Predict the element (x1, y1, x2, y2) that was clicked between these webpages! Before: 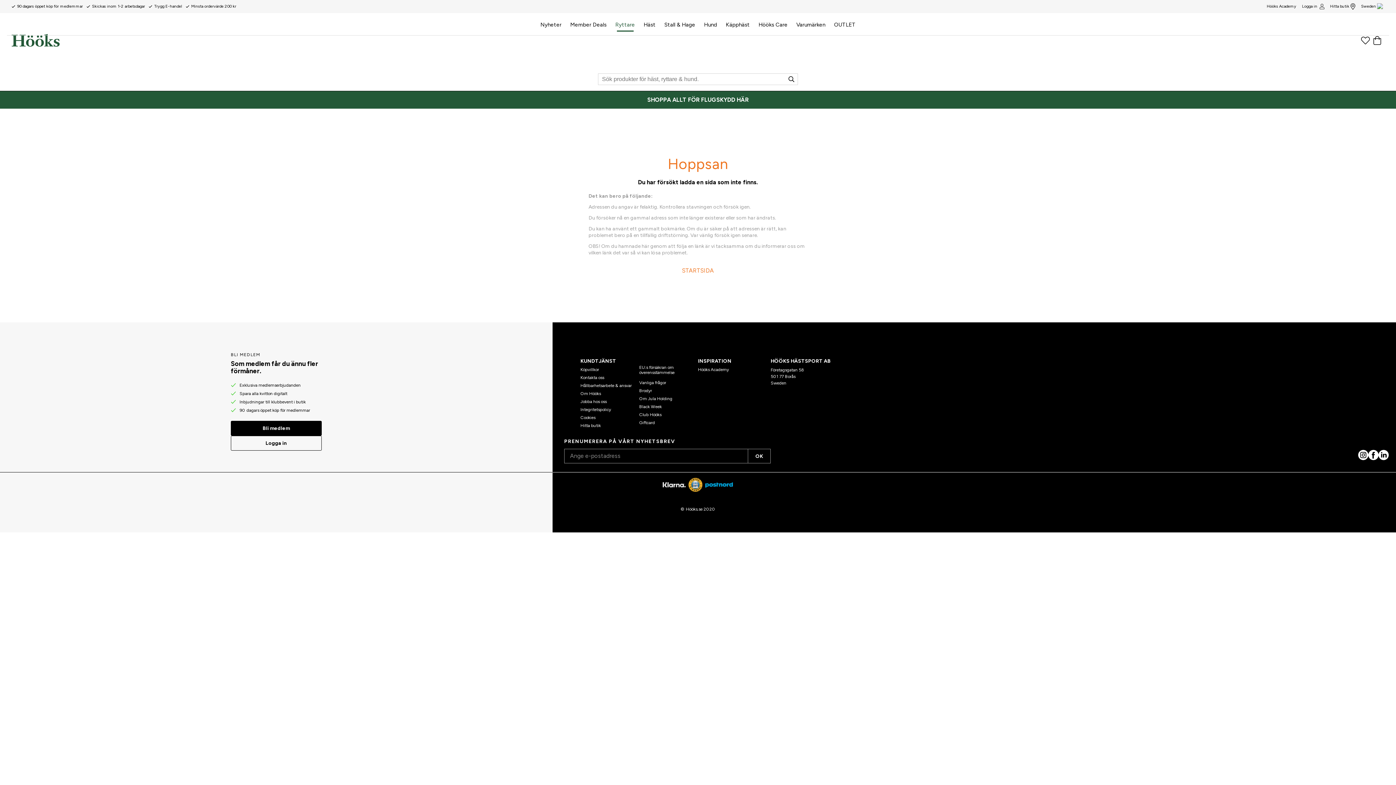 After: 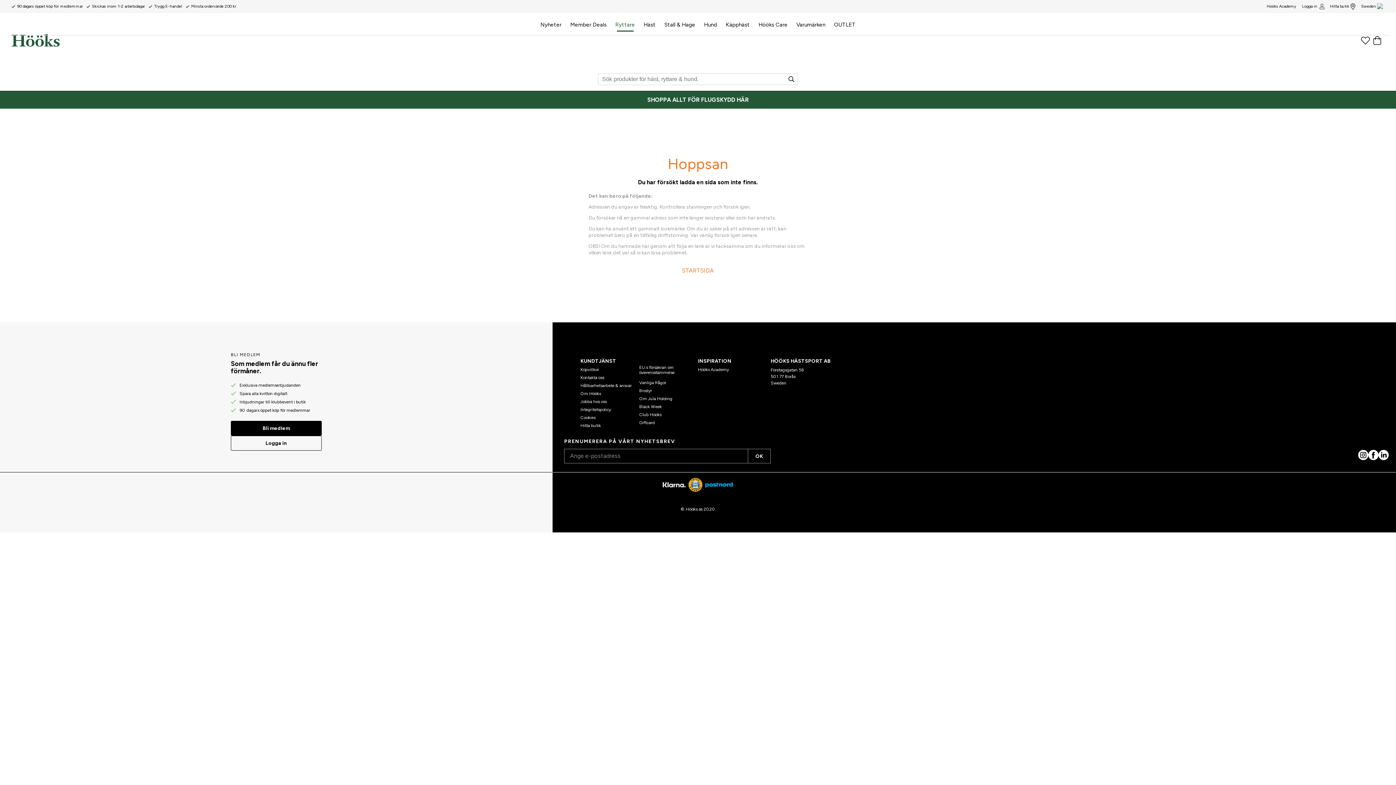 Action: bbox: (1378, 450, 1389, 460)